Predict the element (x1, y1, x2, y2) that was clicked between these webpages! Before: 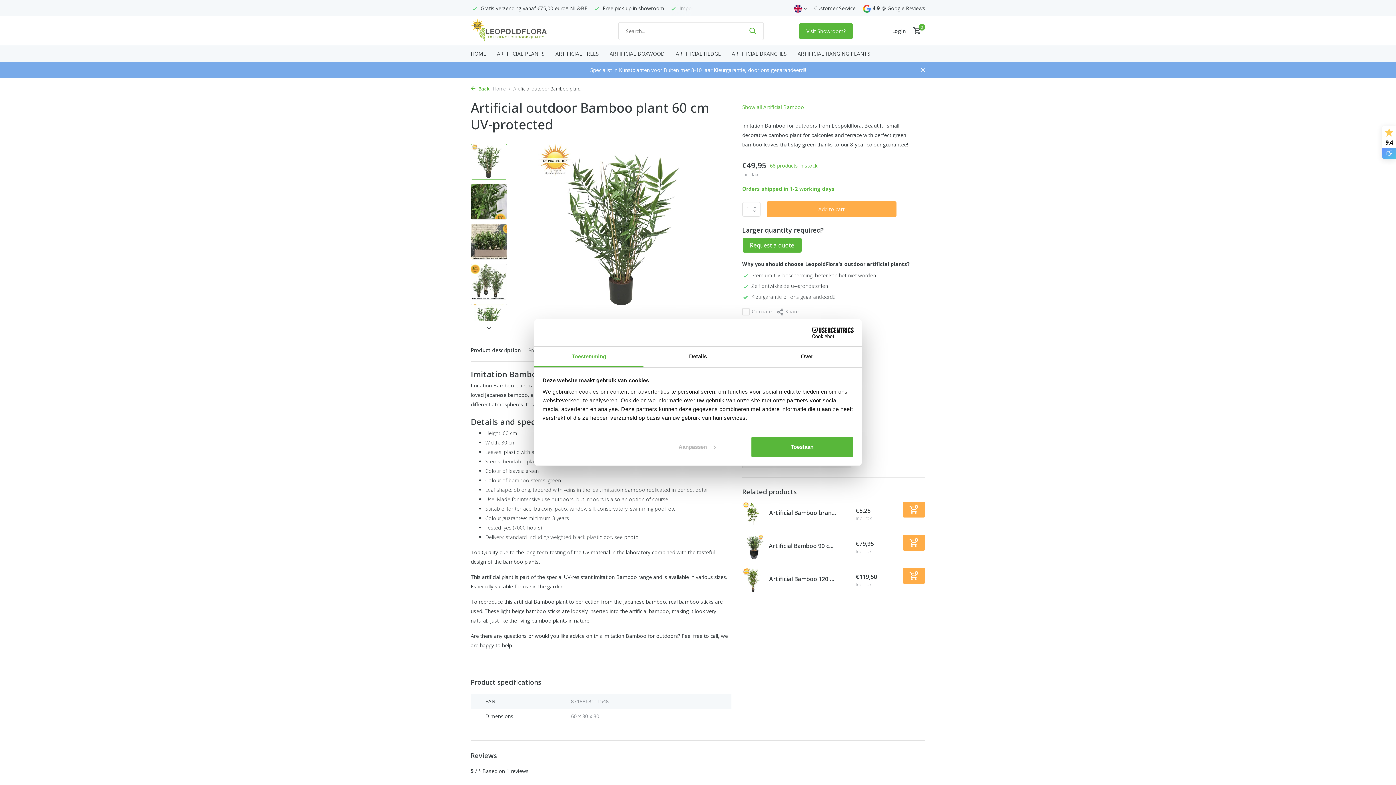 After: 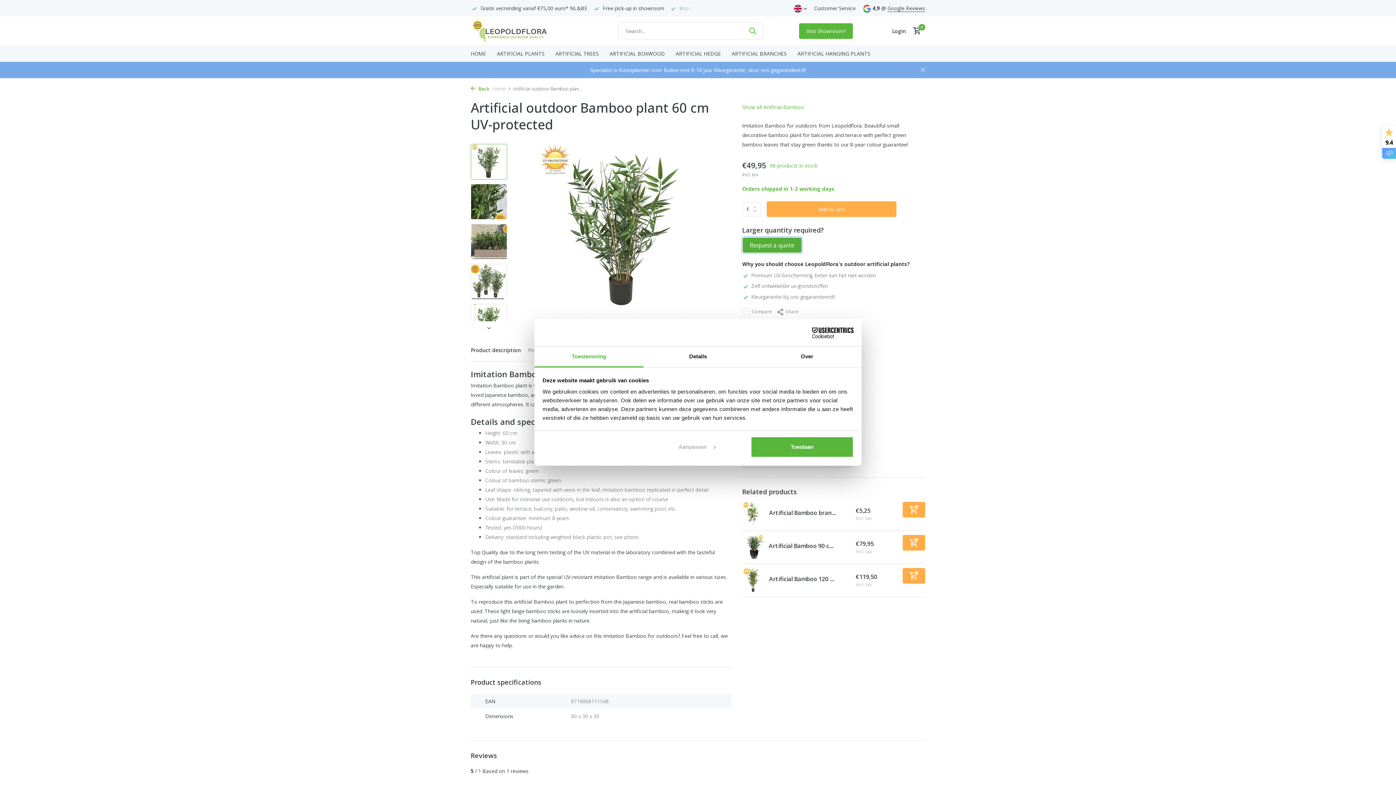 Action: label: Request a quote bbox: (742, 237, 802, 253)